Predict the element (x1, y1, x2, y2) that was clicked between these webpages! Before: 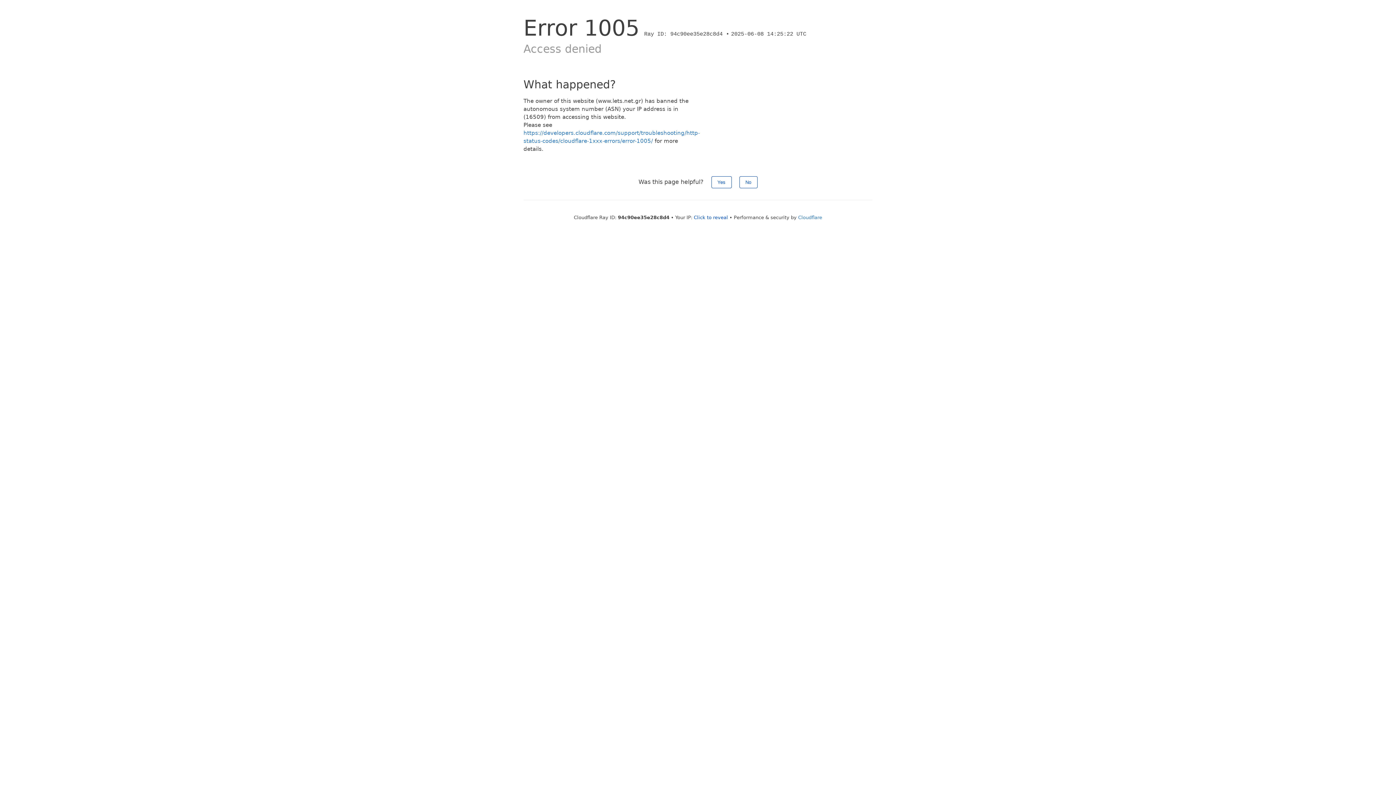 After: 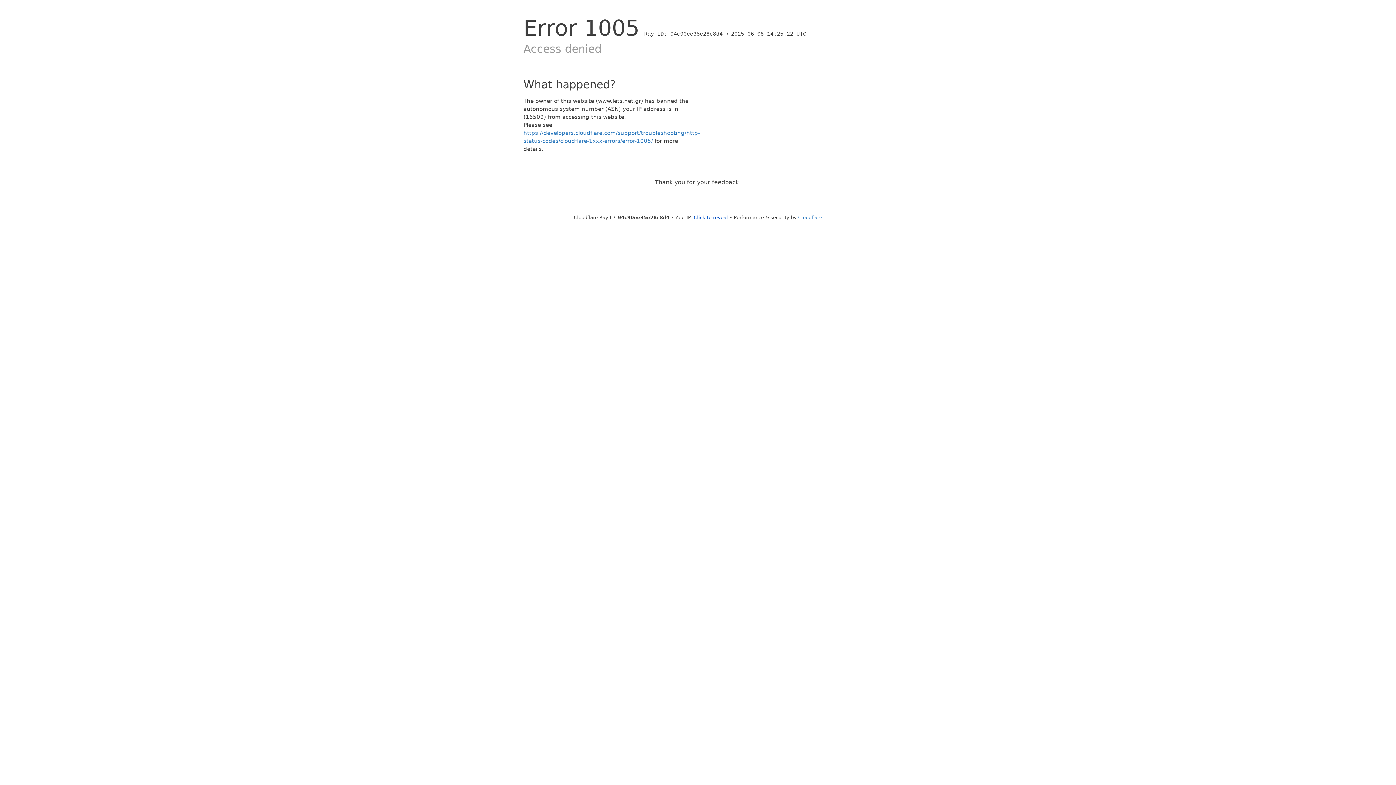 Action: bbox: (711, 176, 731, 188) label: Yes